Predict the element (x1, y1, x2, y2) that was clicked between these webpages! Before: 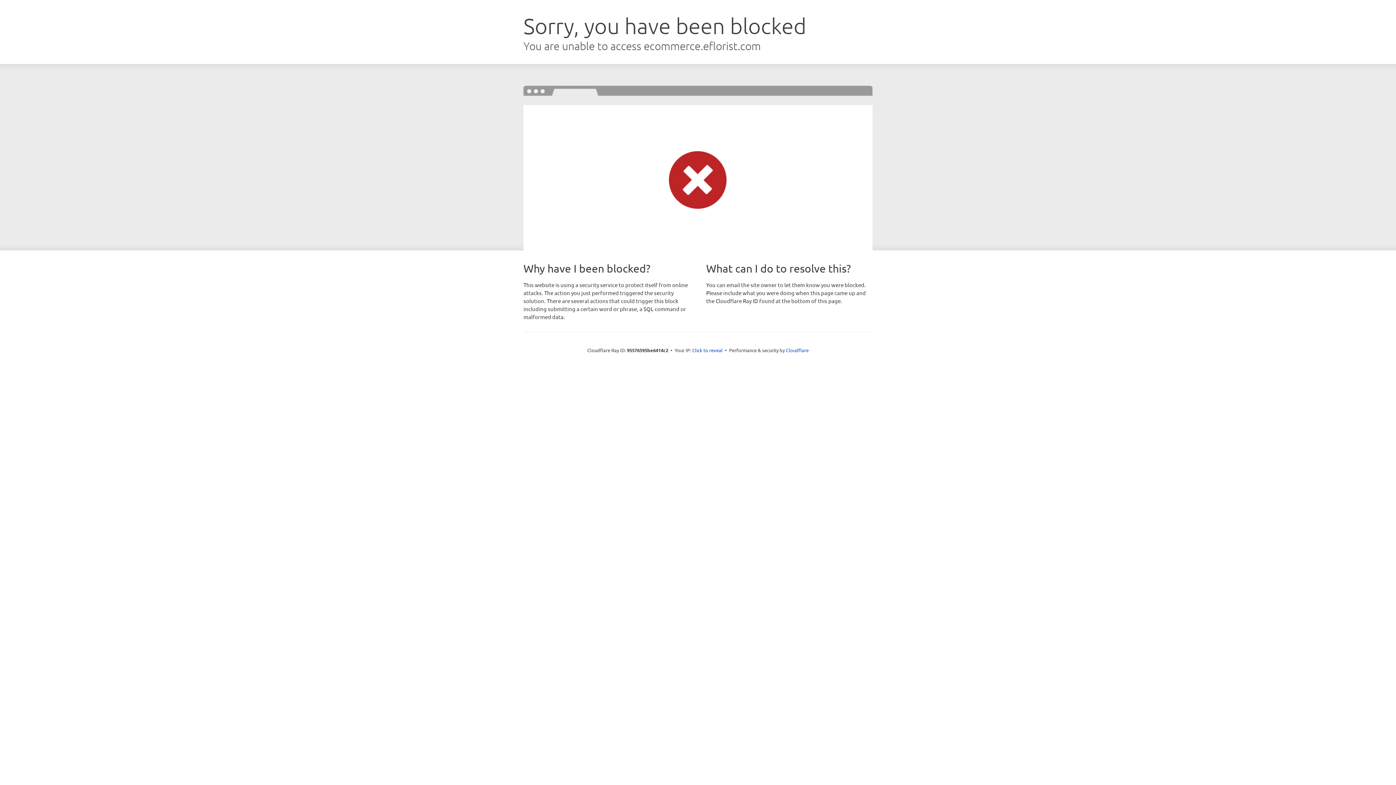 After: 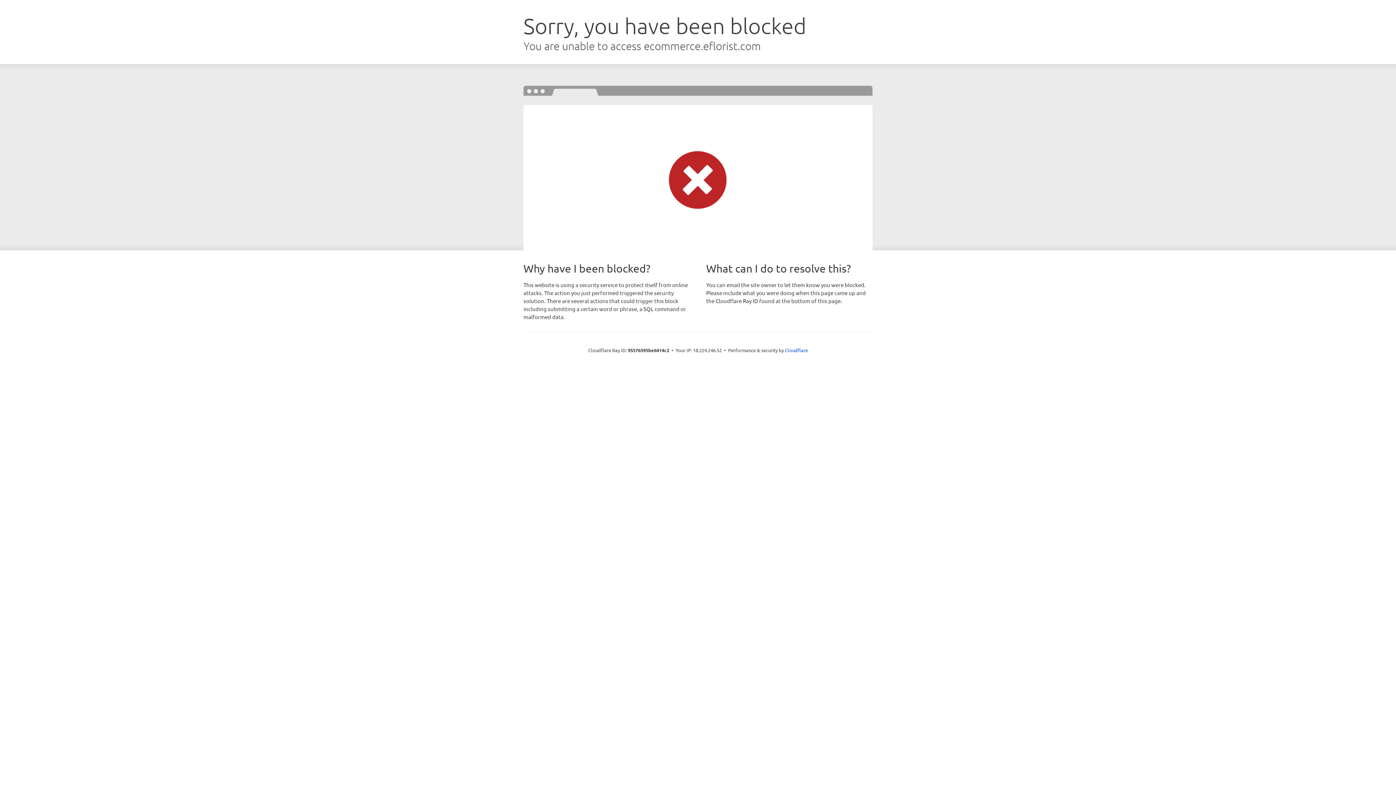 Action: bbox: (692, 346, 722, 353) label: Click to reveal